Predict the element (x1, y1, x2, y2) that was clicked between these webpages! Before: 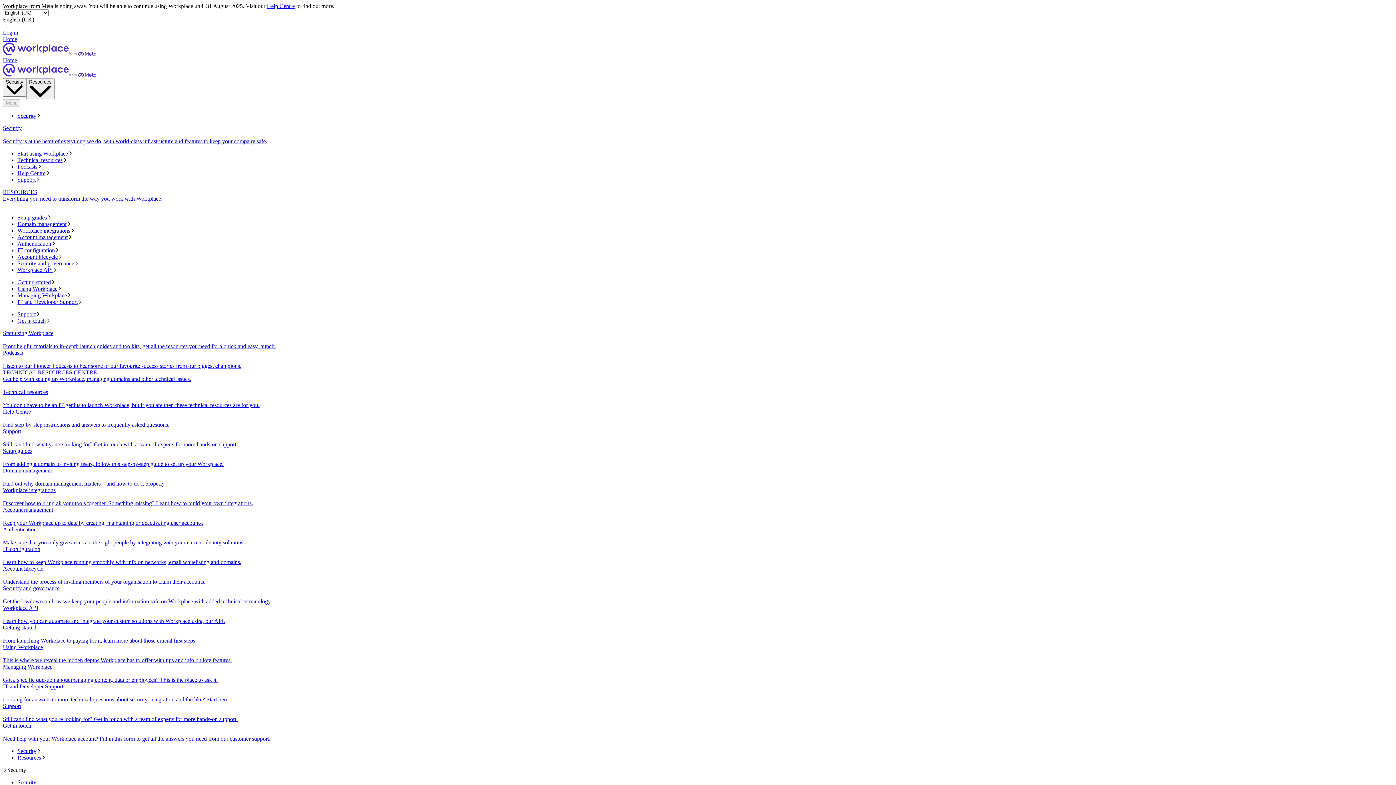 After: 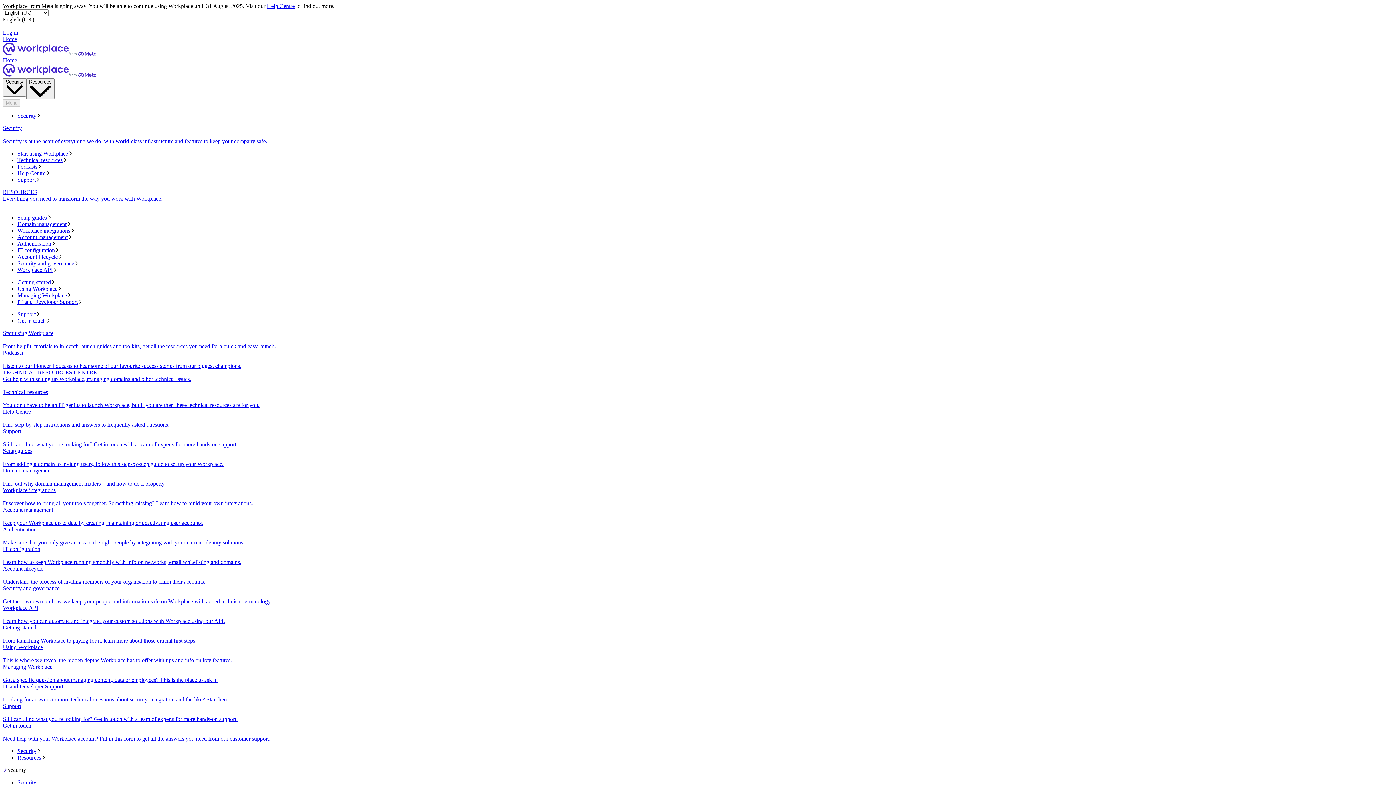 Action: bbox: (2, 723, 1393, 742) label: Get in touch
Need help with your Workplace account? Fill in this form to get all the answers you need from our customer support.